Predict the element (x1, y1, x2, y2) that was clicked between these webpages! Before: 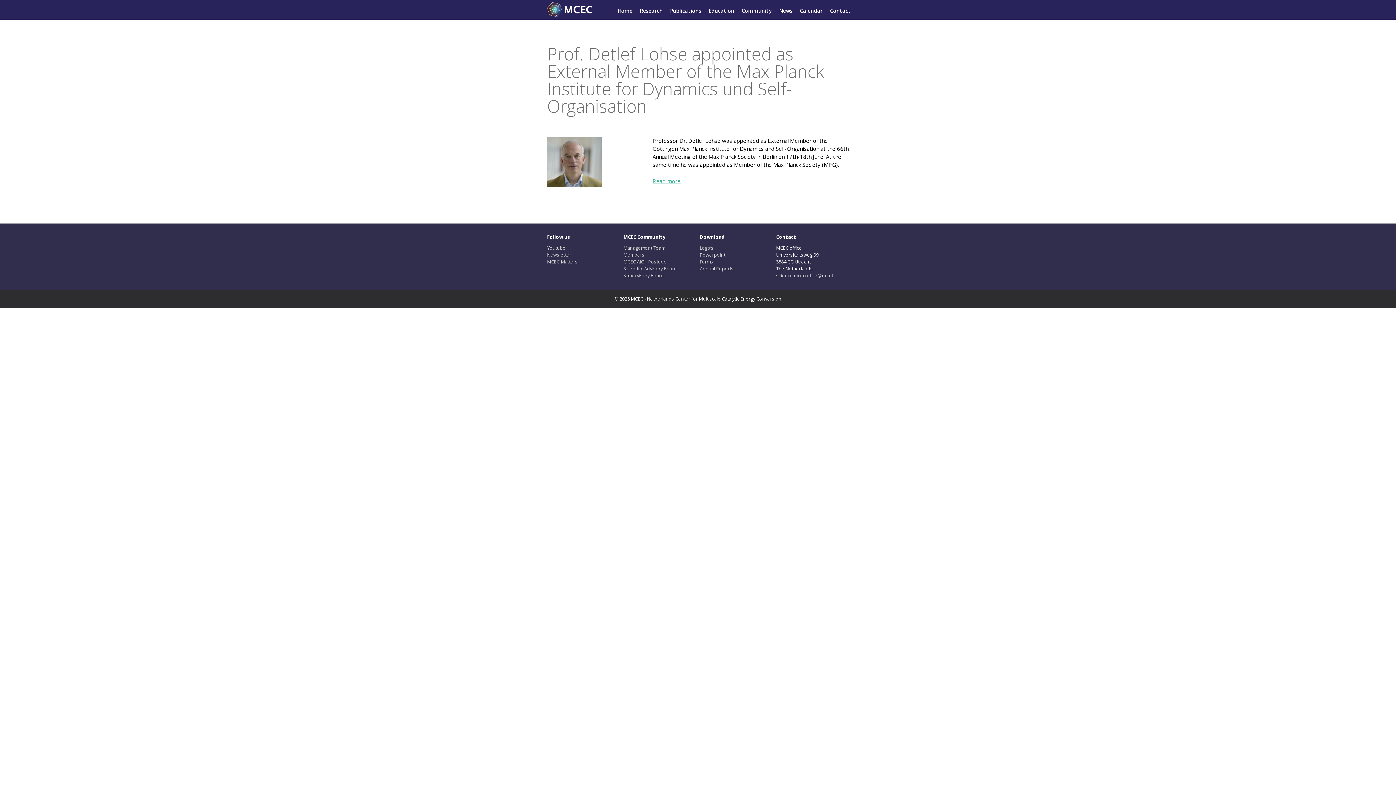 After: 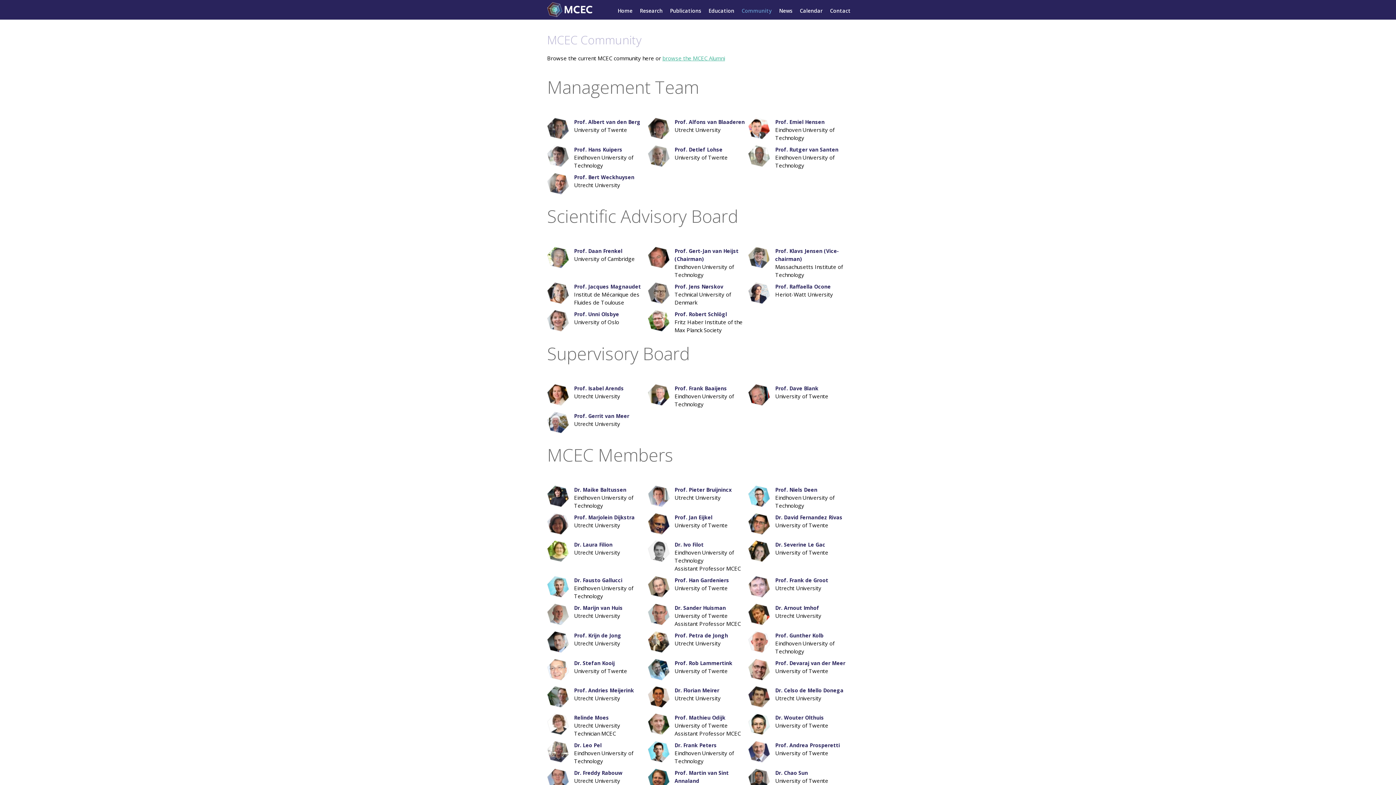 Action: label: MCEC AIO - Postdoc bbox: (623, 258, 666, 264)